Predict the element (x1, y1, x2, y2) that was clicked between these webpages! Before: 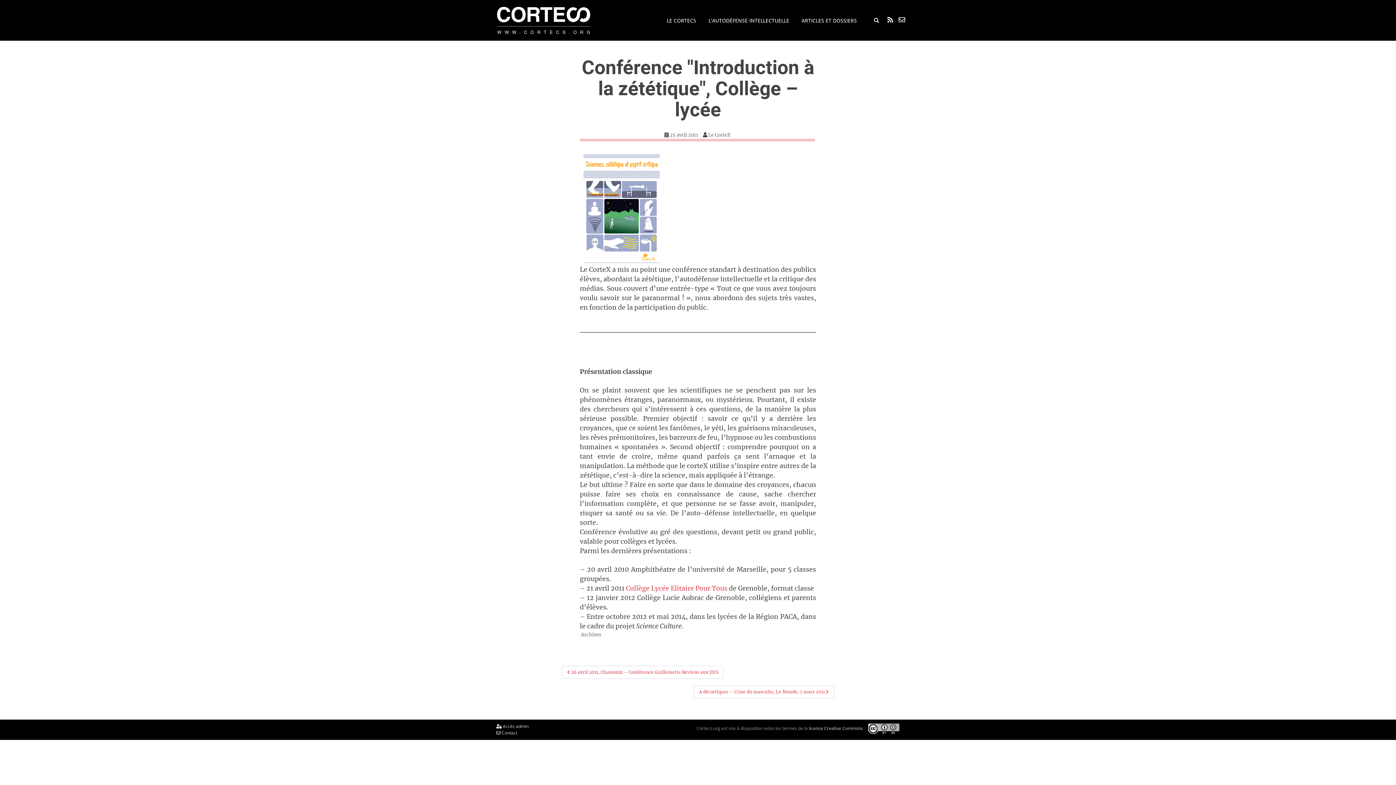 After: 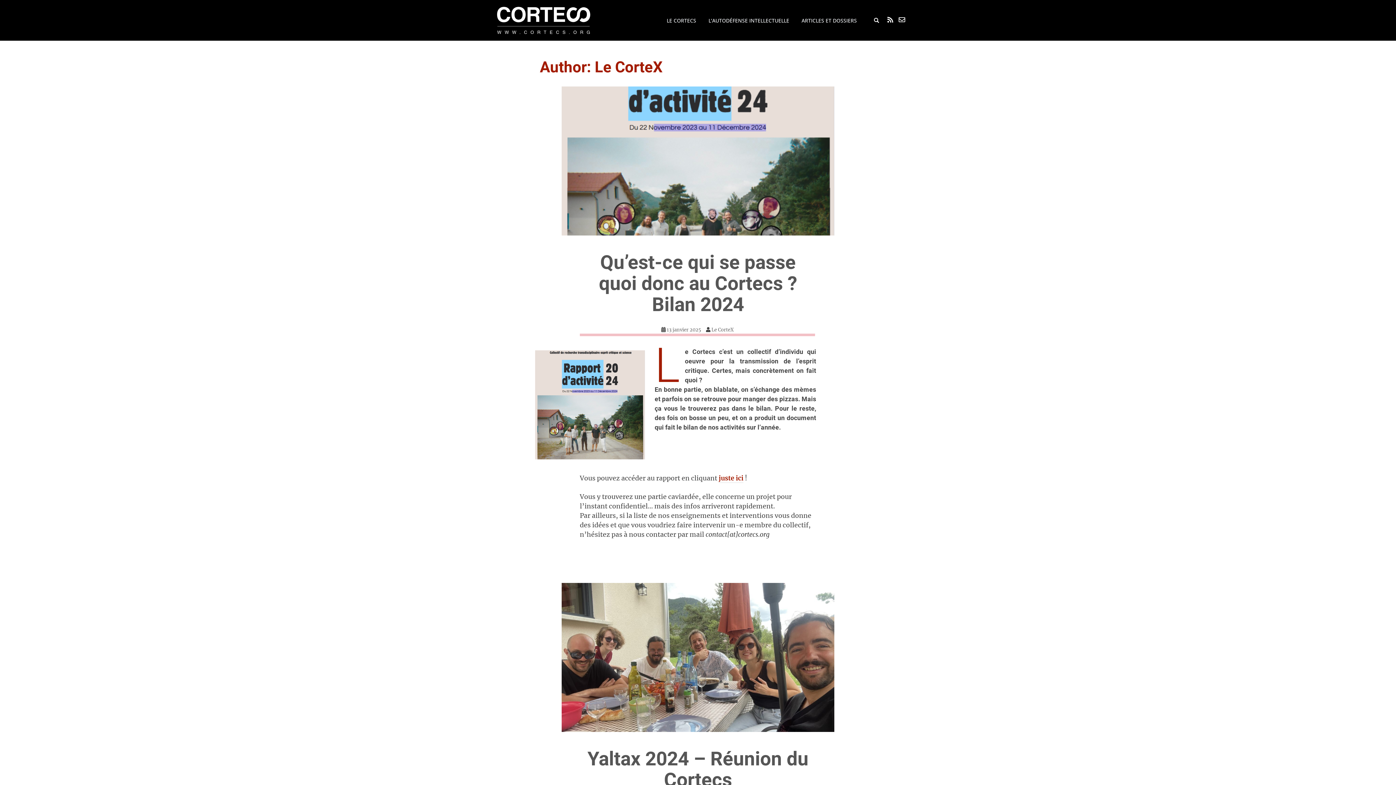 Action: bbox: (708, 132, 730, 138) label: Le CorteX